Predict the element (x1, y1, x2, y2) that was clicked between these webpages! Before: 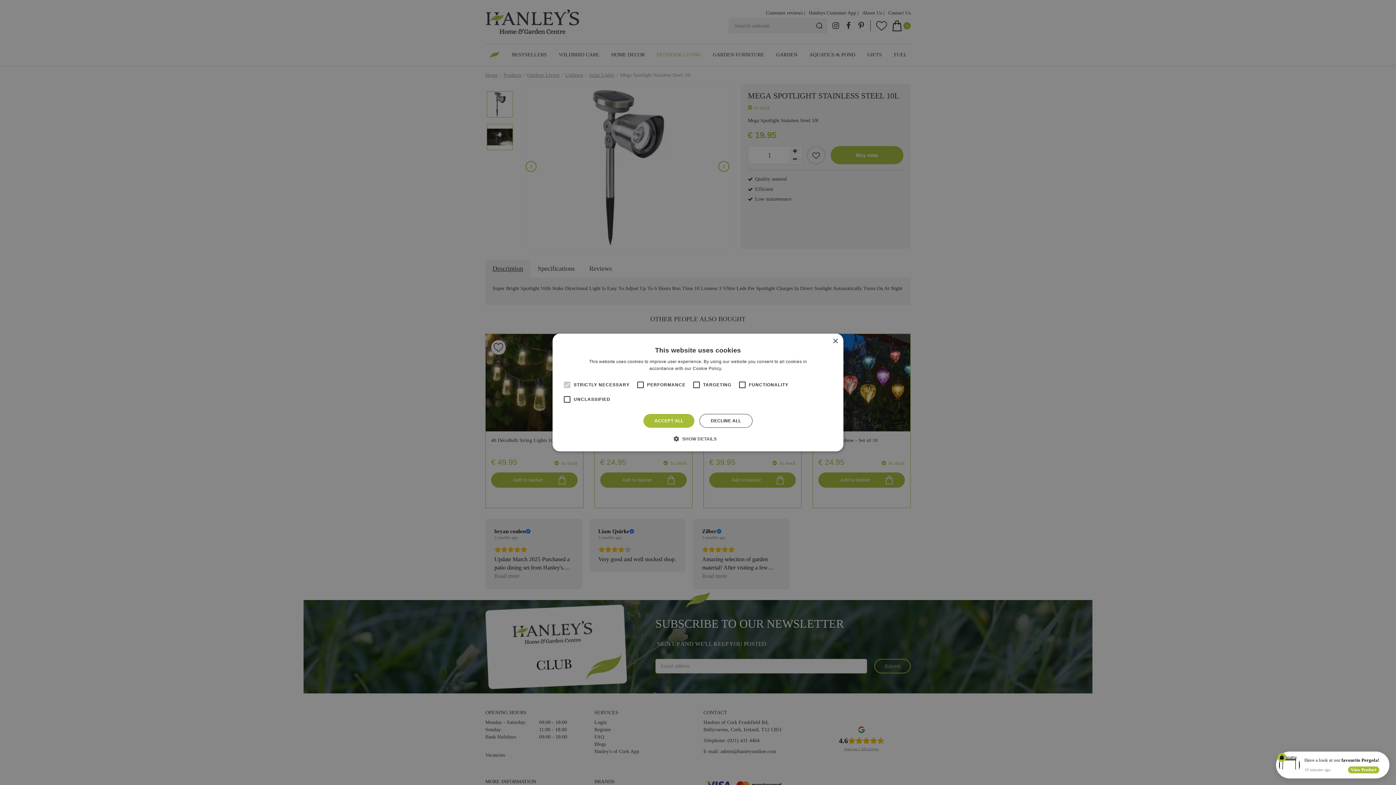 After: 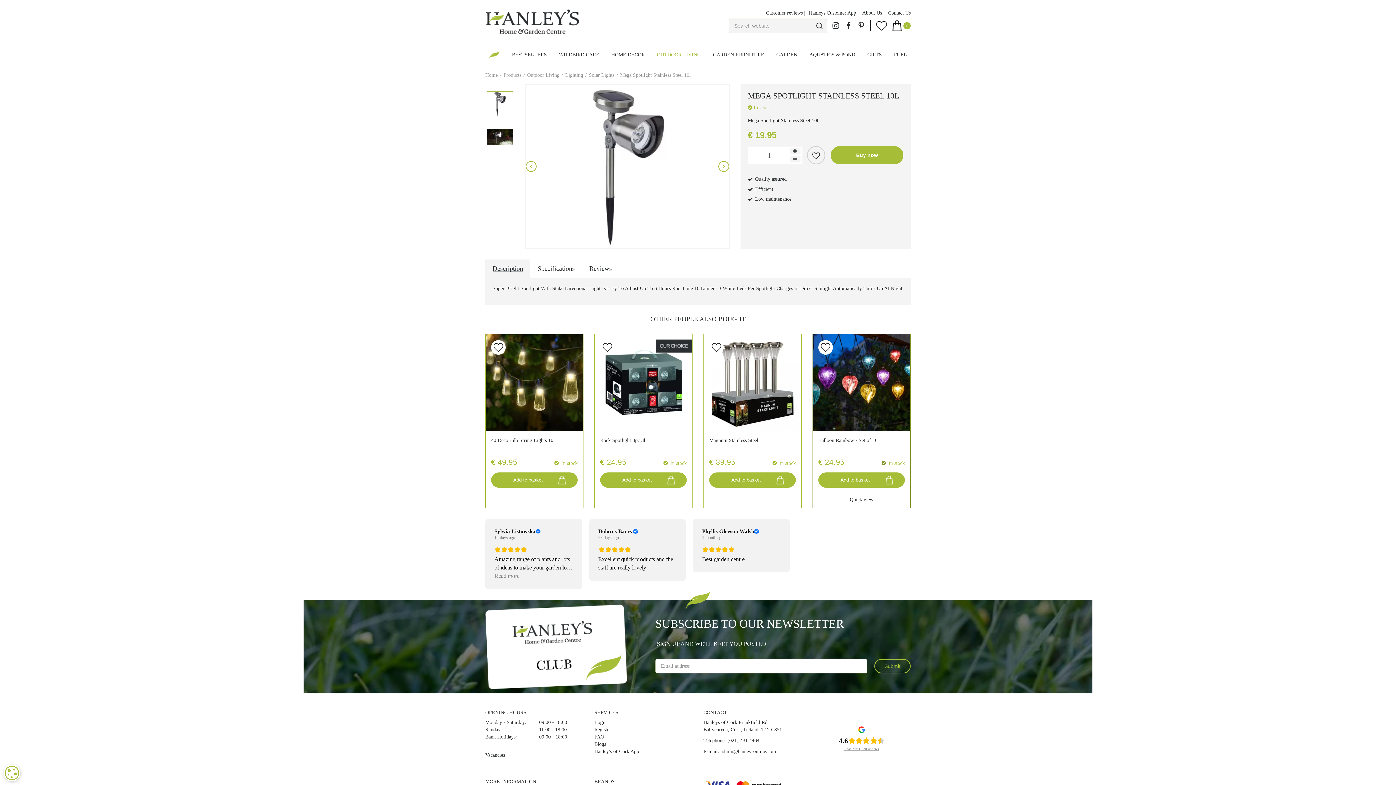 Action: bbox: (832, 338, 838, 344) label: Close